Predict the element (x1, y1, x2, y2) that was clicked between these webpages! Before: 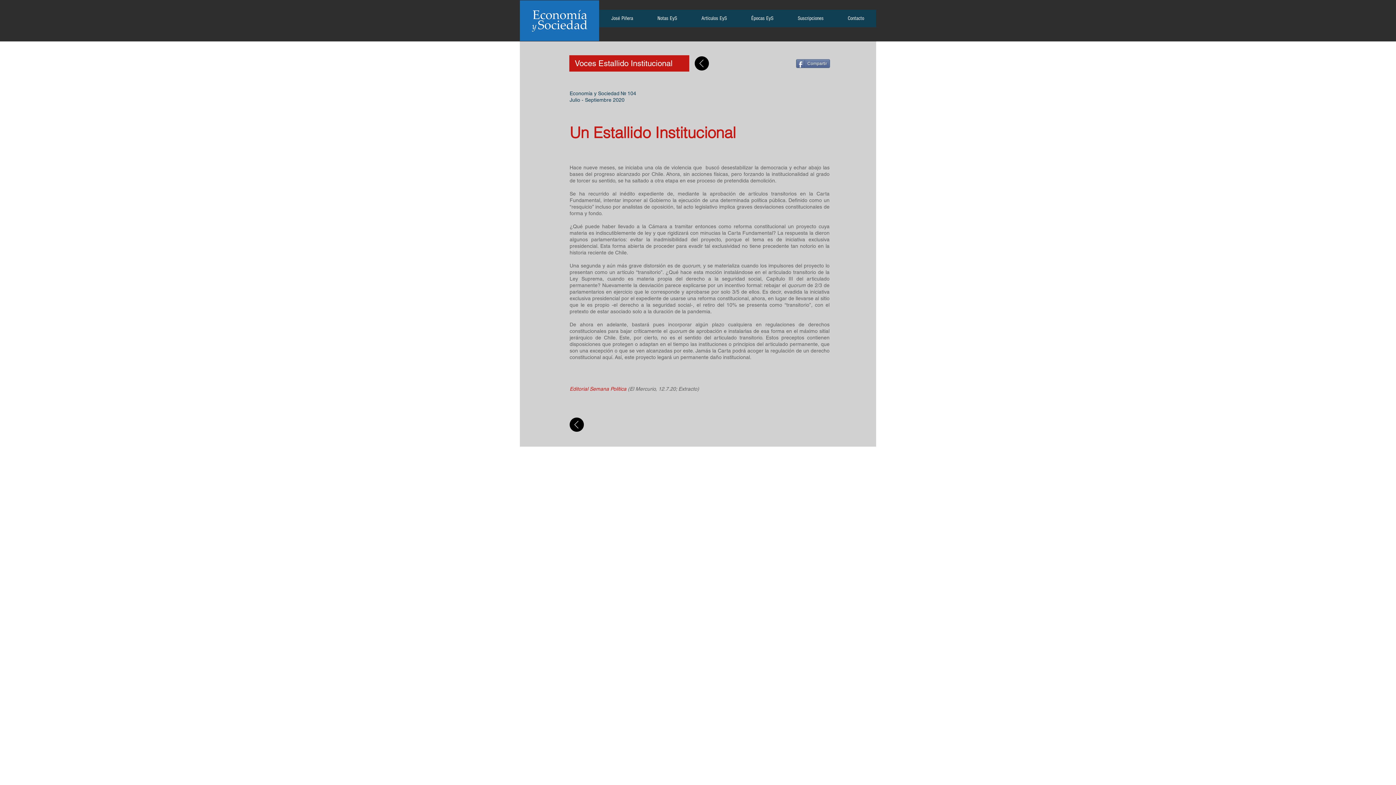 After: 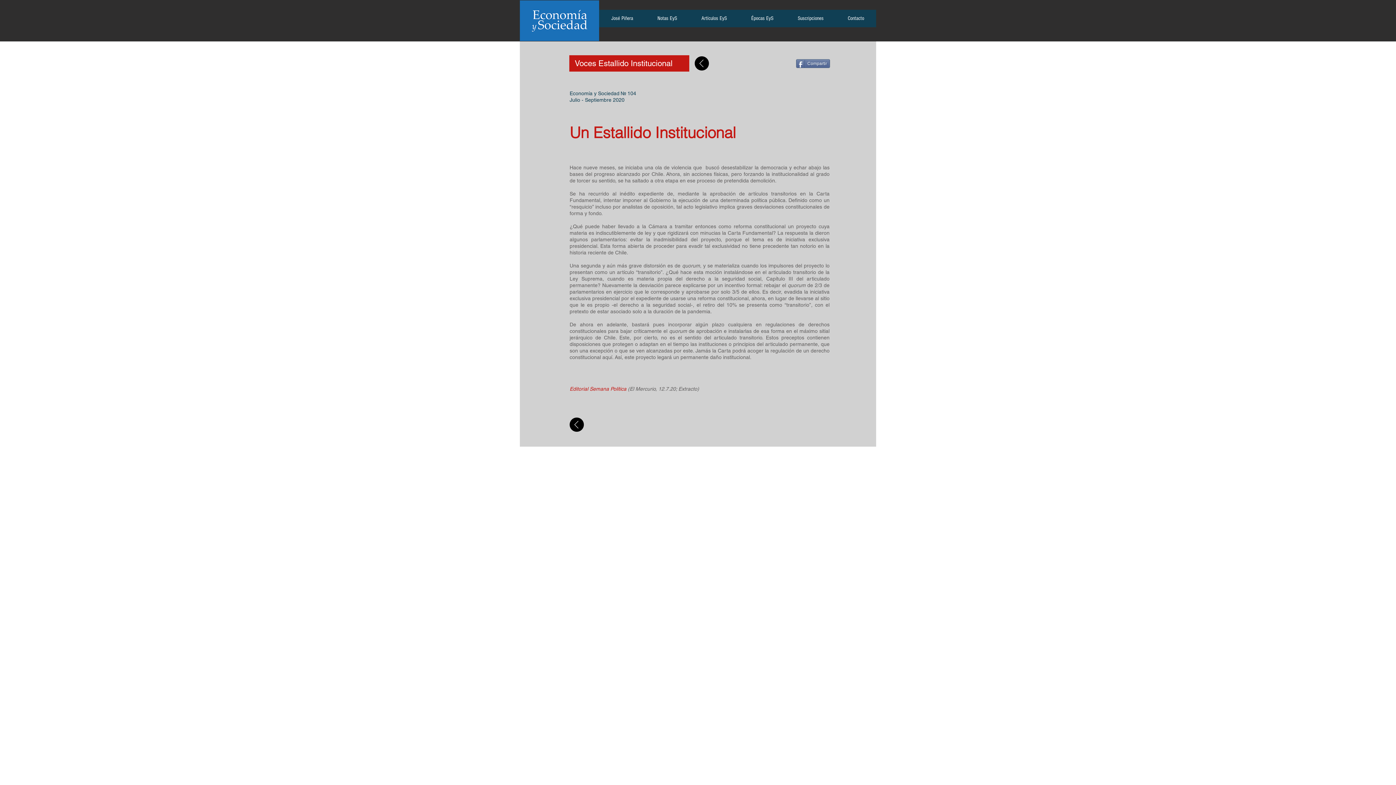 Action: bbox: (694, 56, 709, 70)